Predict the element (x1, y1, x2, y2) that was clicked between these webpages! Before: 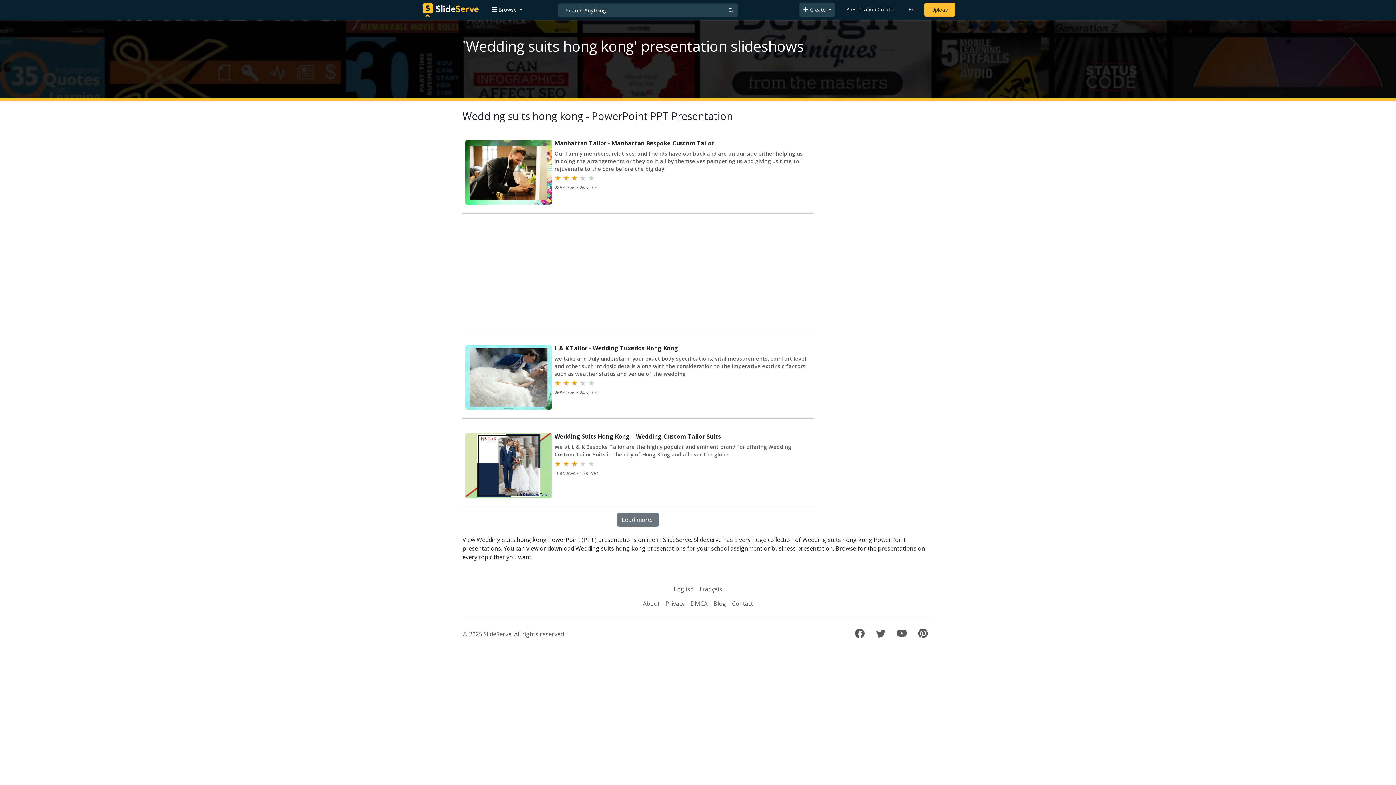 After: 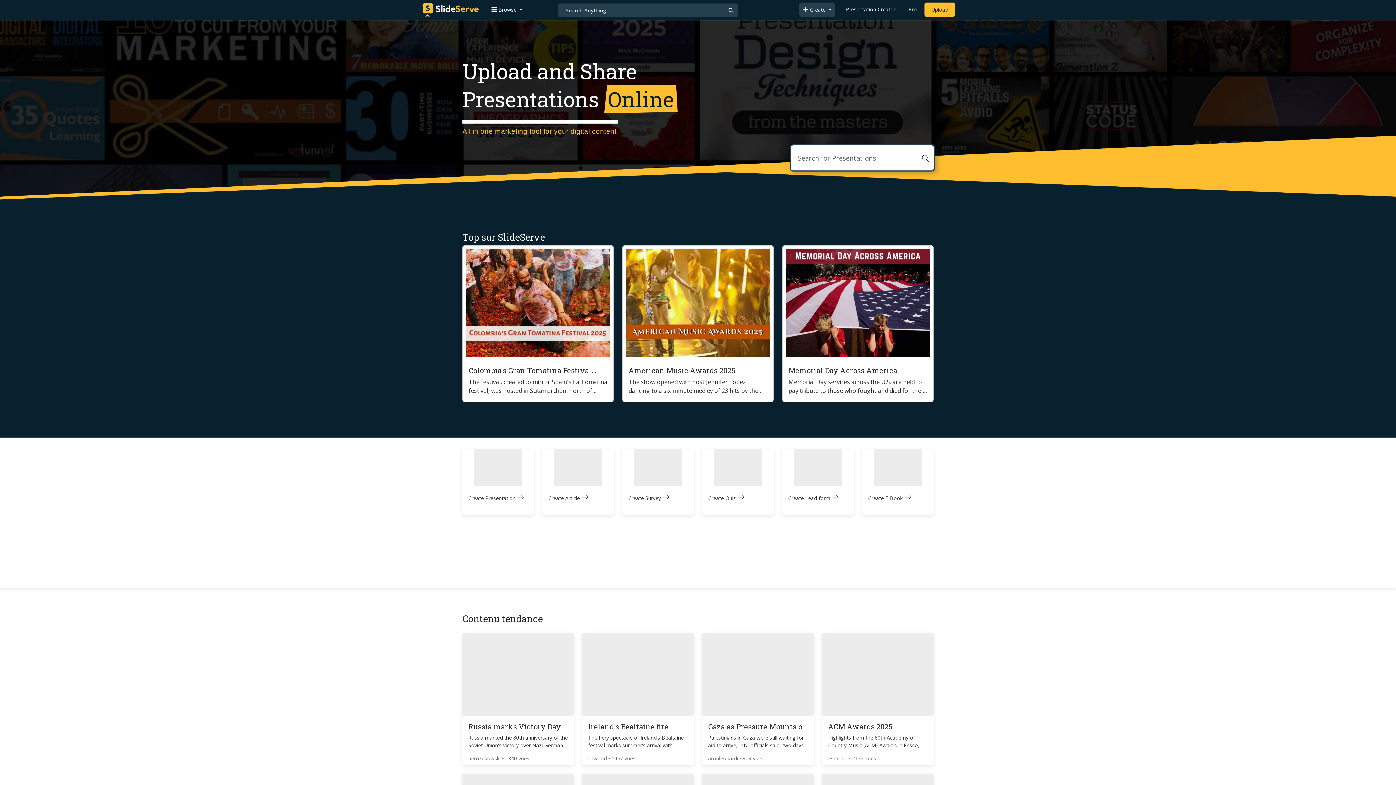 Action: label: Français bbox: (696, 582, 725, 596)